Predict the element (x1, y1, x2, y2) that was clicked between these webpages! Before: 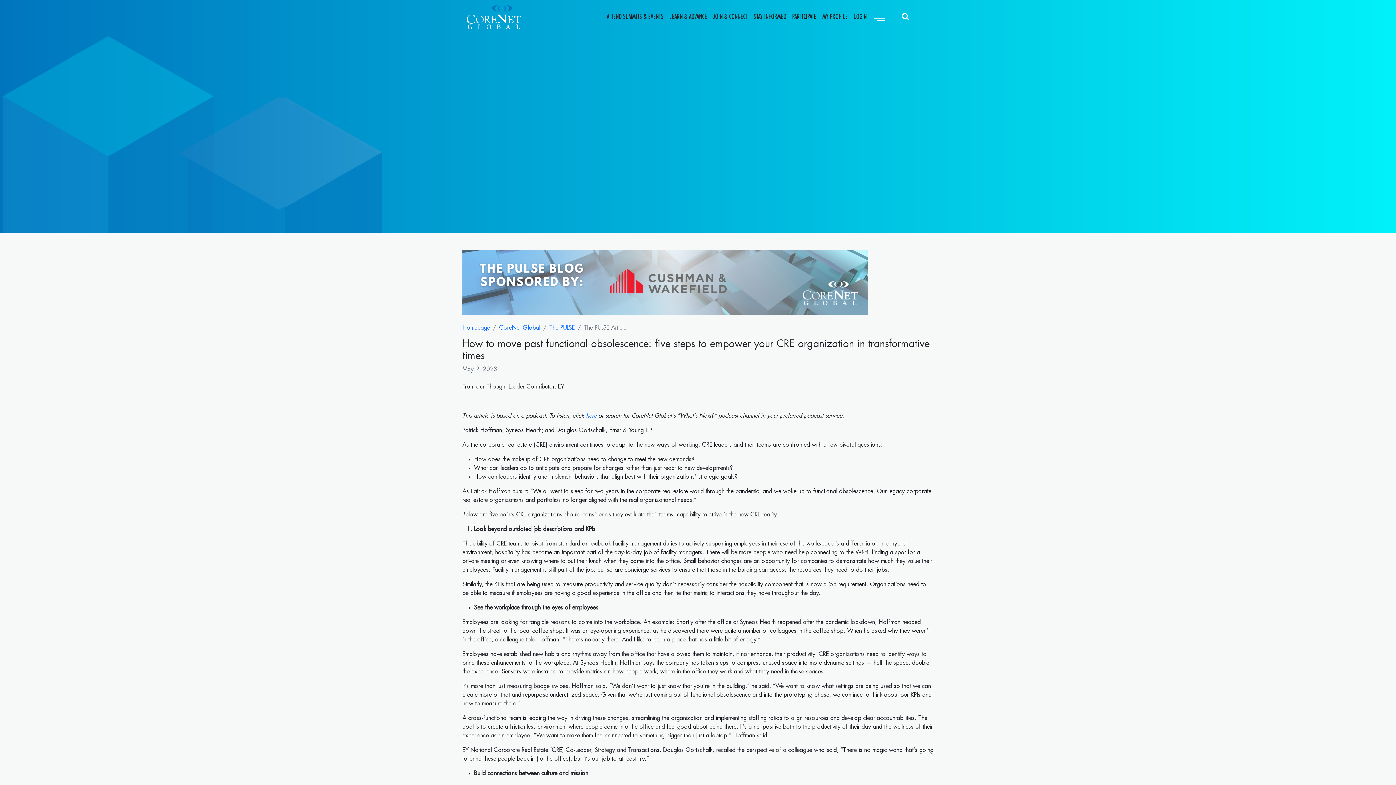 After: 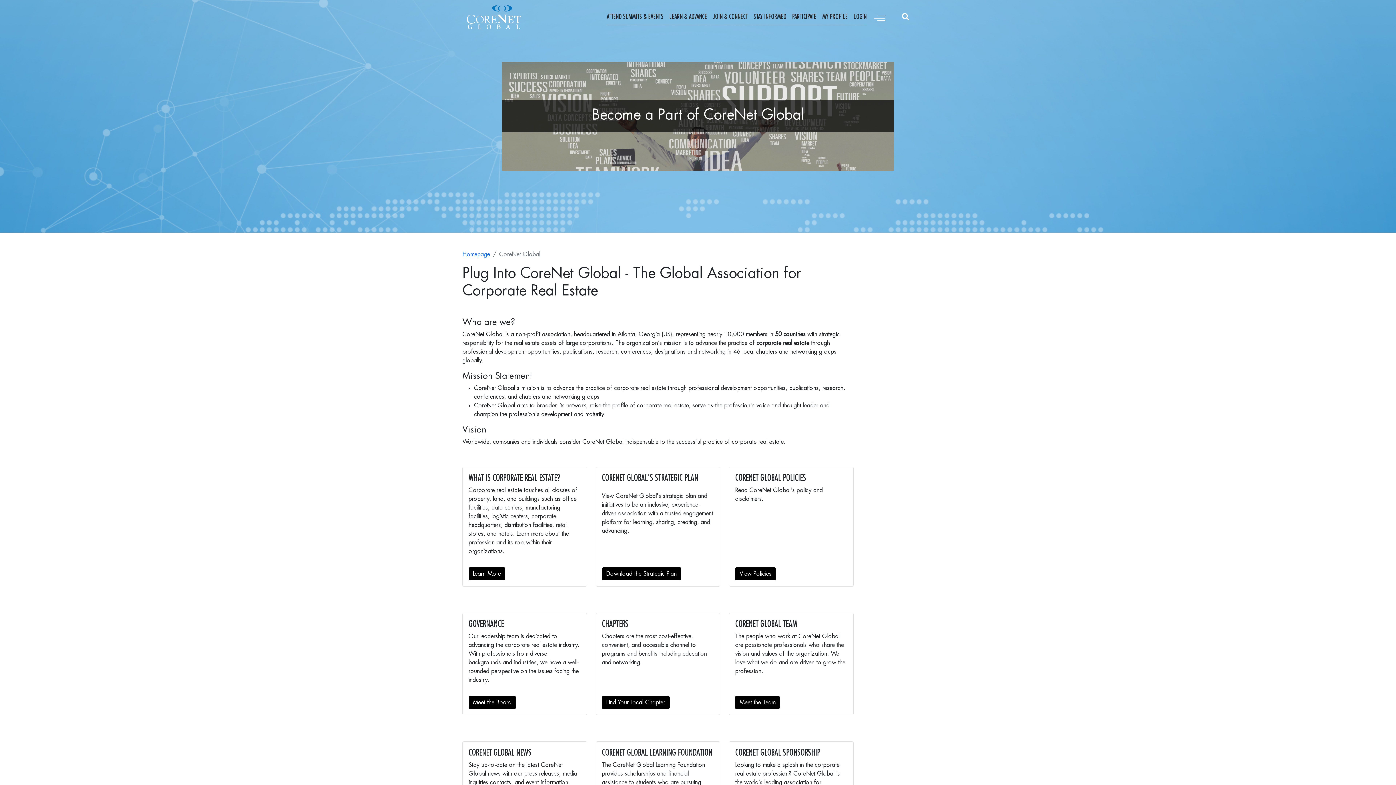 Action: label: CoreNet Global bbox: (499, 325, 540, 330)